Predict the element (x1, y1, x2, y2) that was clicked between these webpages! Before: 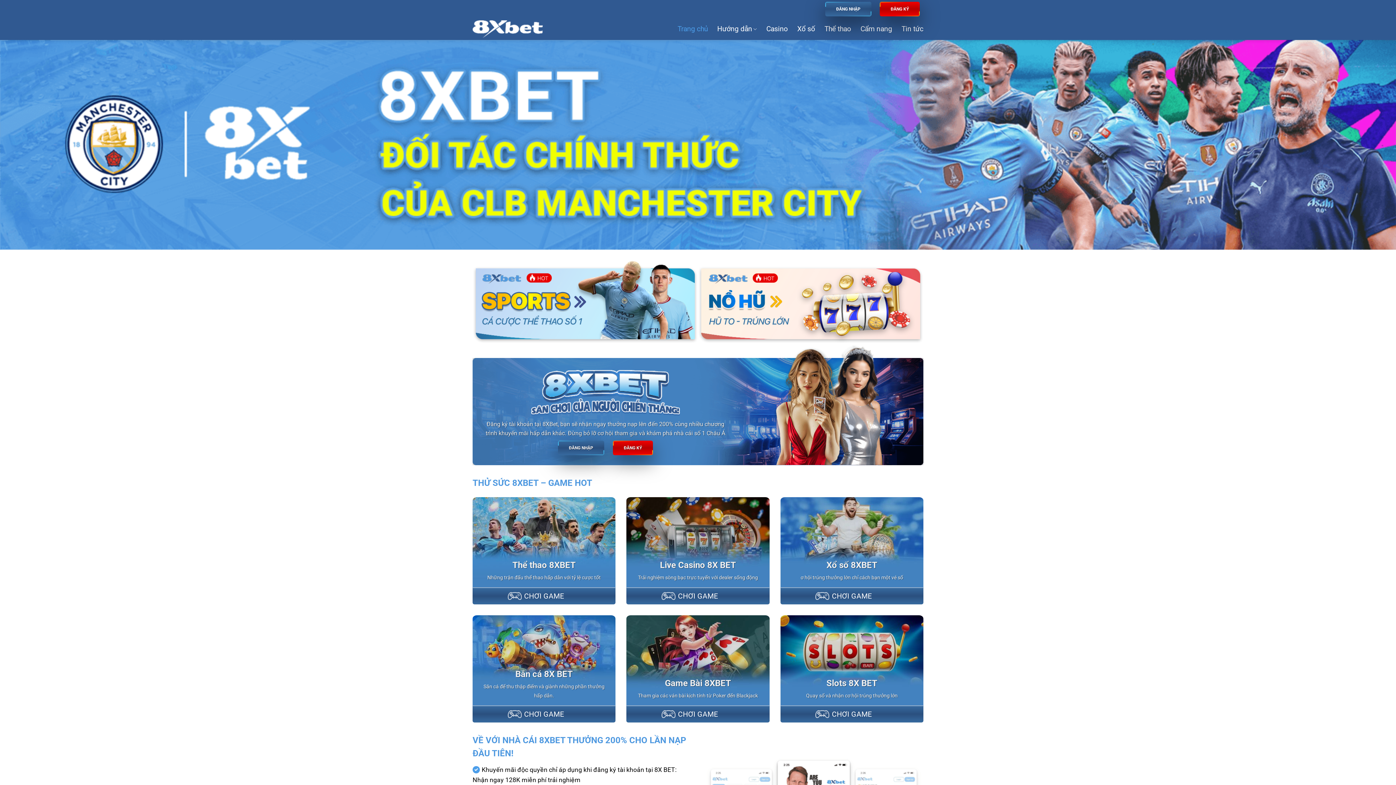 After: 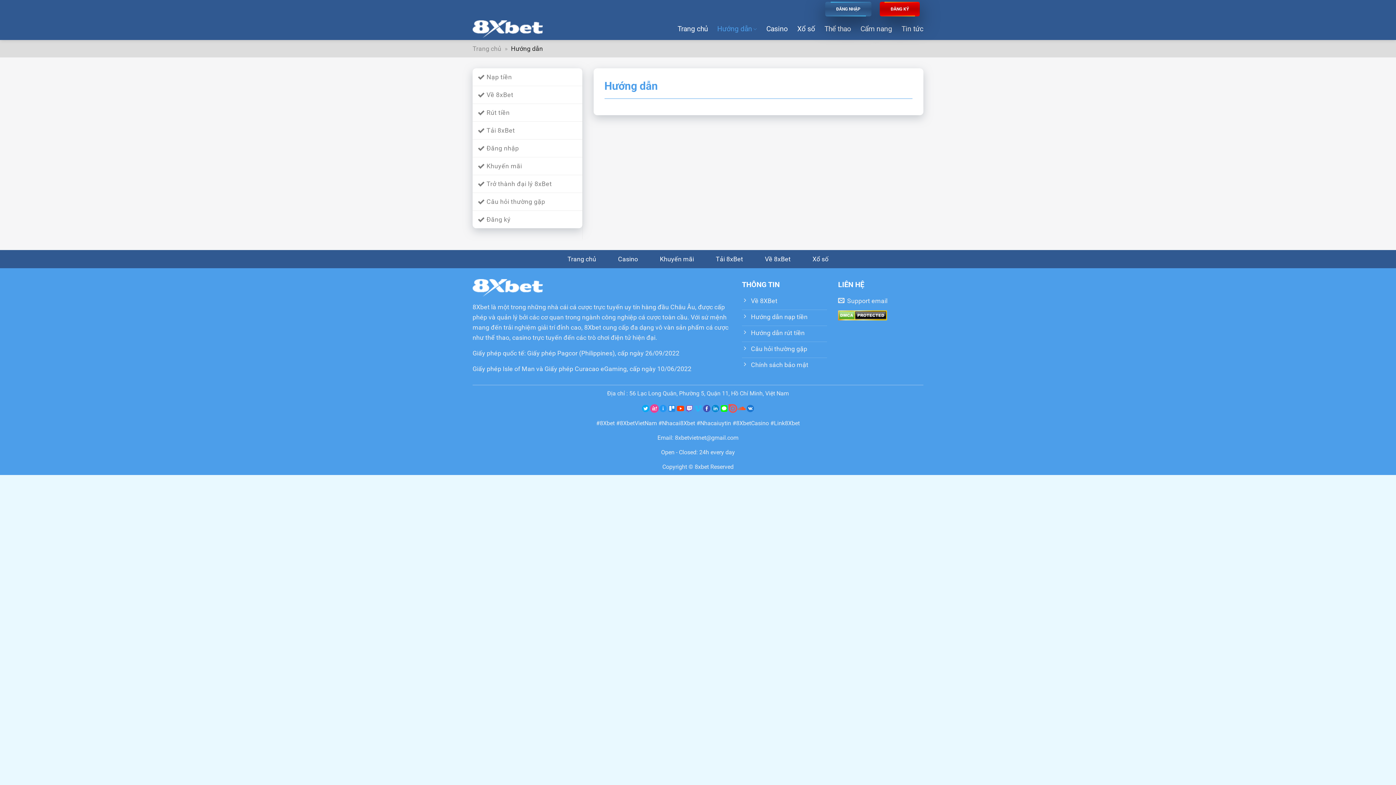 Action: bbox: (717, 18, 757, 40) label: Hướng dẫn